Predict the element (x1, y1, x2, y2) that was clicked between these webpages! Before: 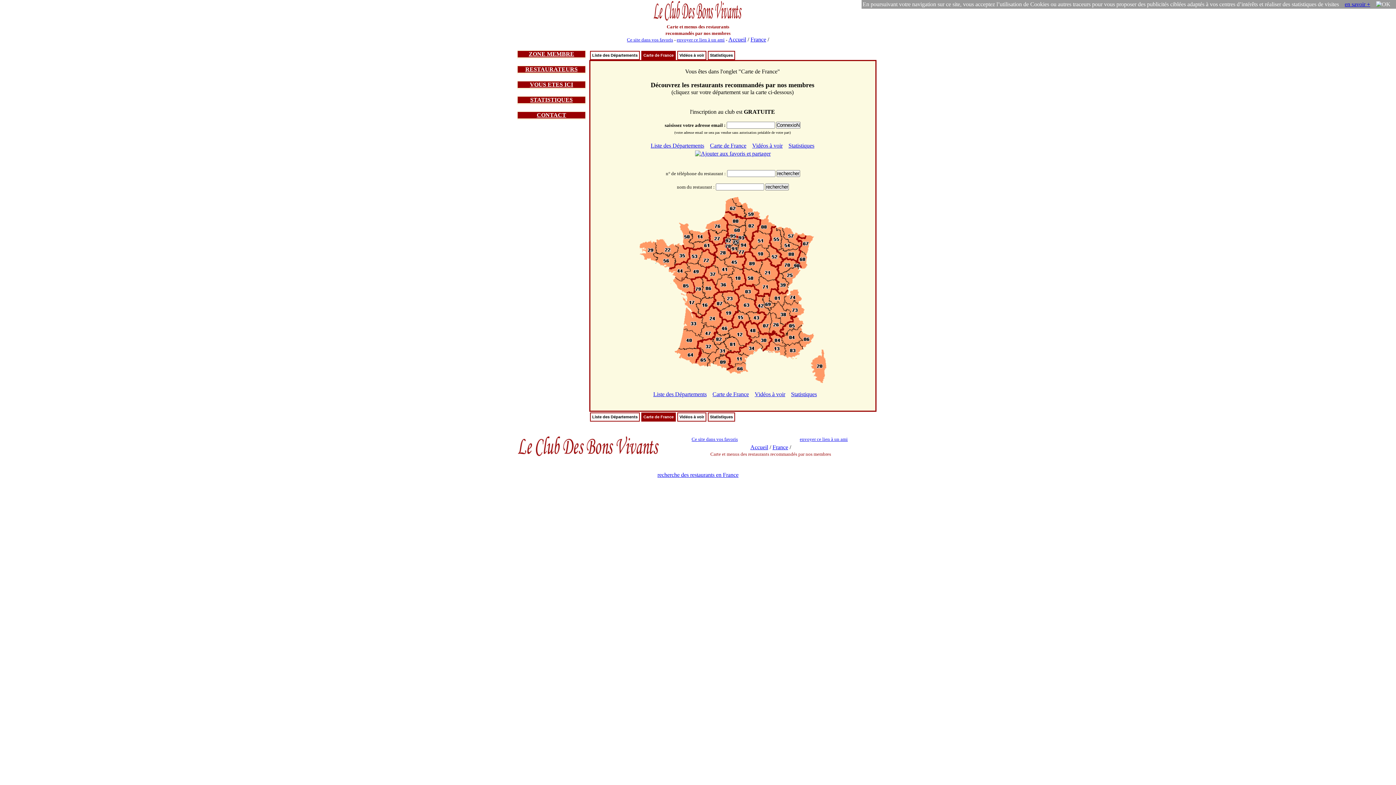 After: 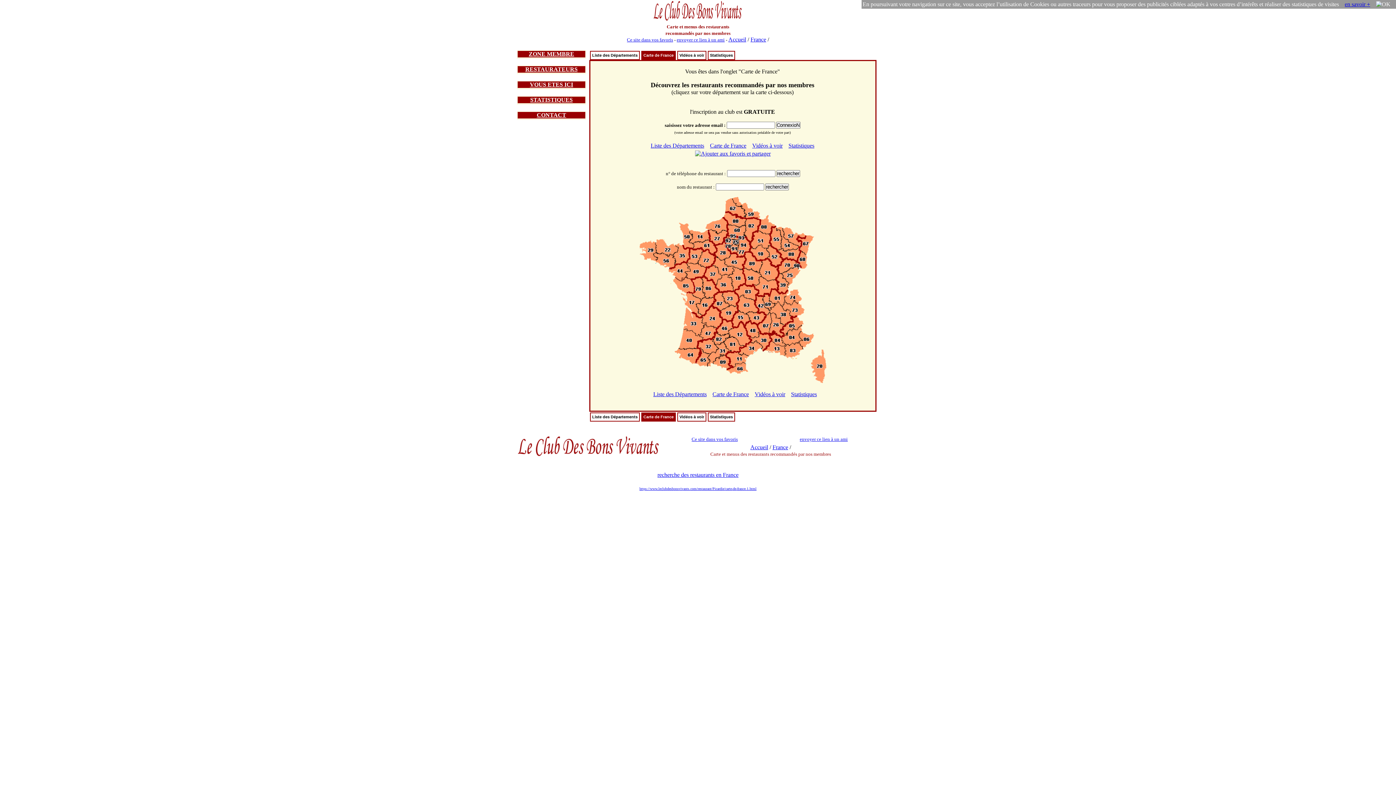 Action: bbox: (710, 142, 746, 148) label: Carte de France